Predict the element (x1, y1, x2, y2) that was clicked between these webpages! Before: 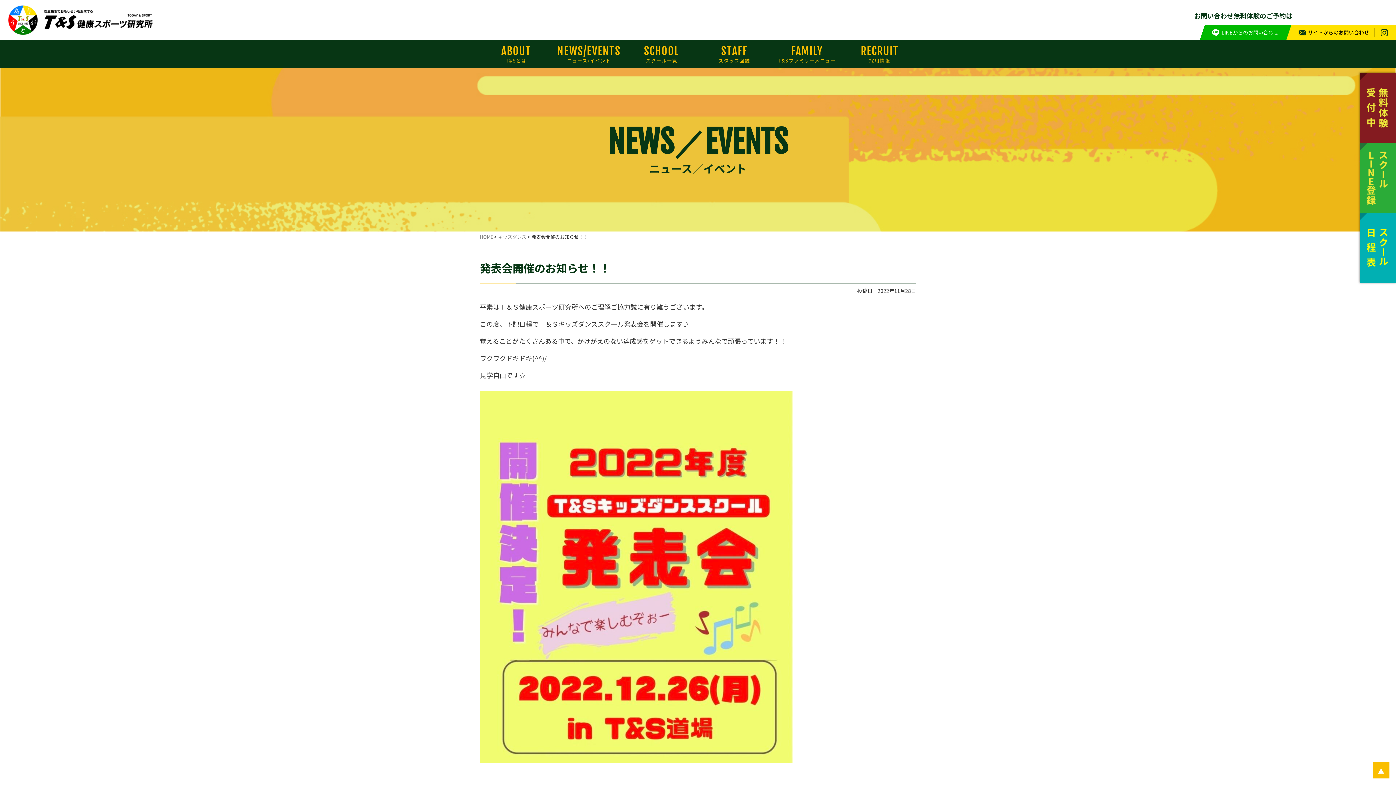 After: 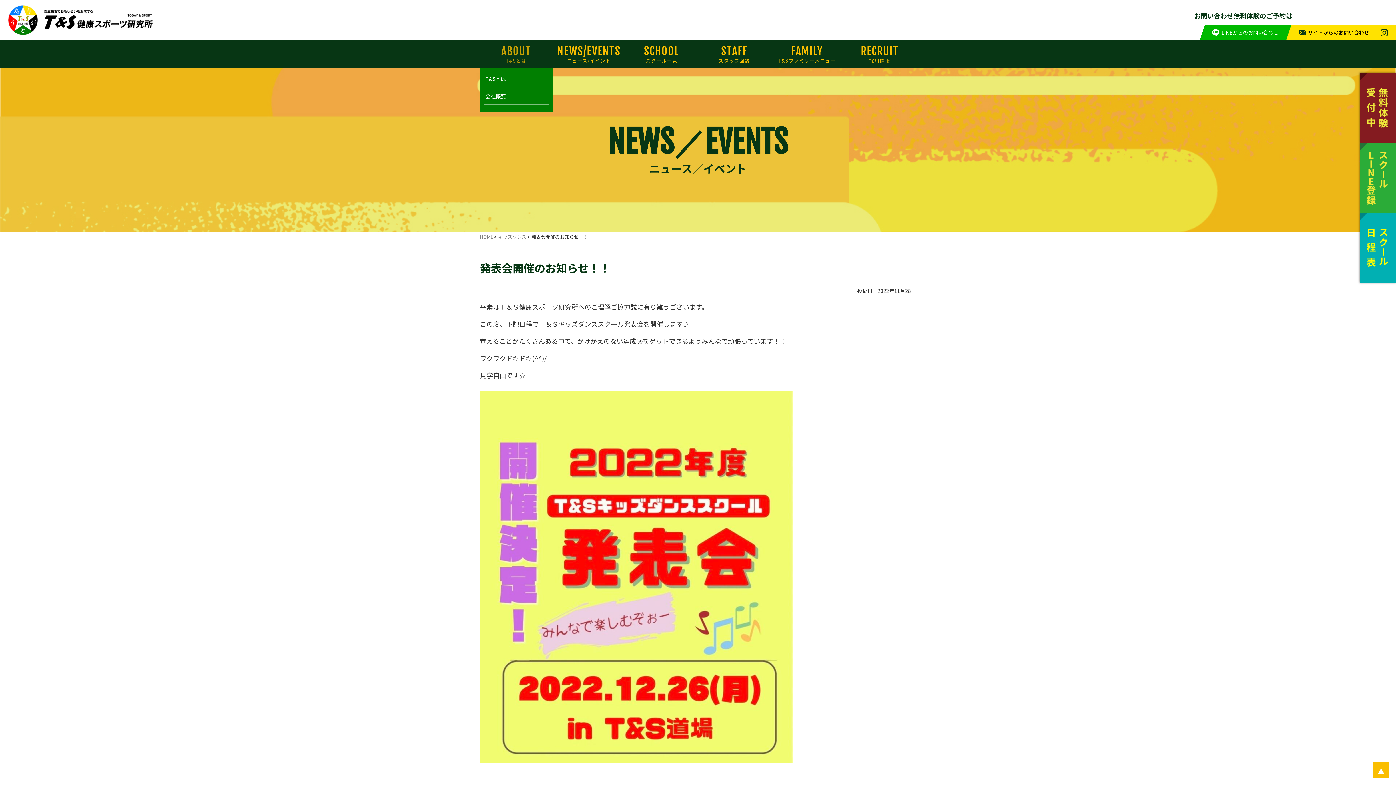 Action: label: ABOUT
T&Sとは bbox: (480, 44, 552, 63)